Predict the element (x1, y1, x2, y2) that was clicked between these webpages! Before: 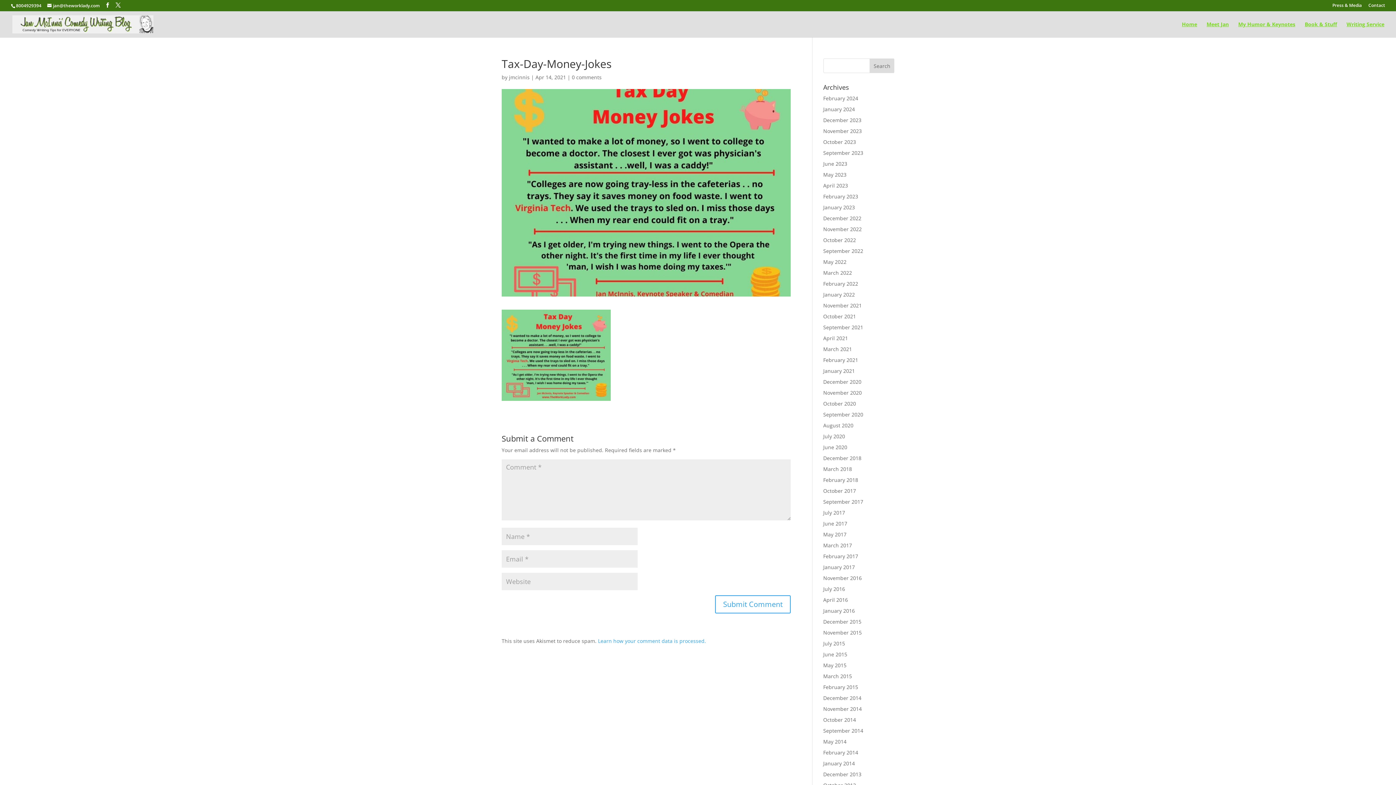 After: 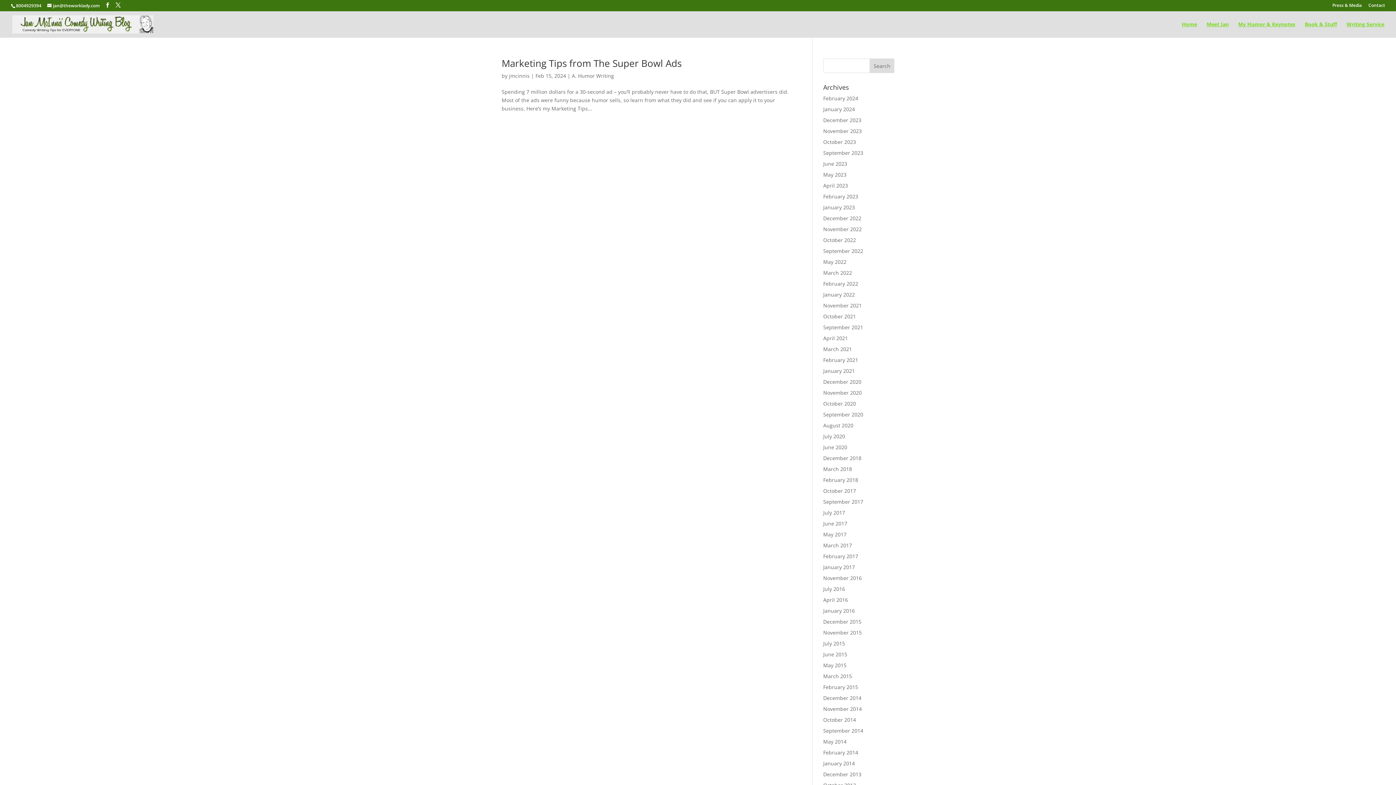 Action: bbox: (823, 94, 858, 101) label: February 2024